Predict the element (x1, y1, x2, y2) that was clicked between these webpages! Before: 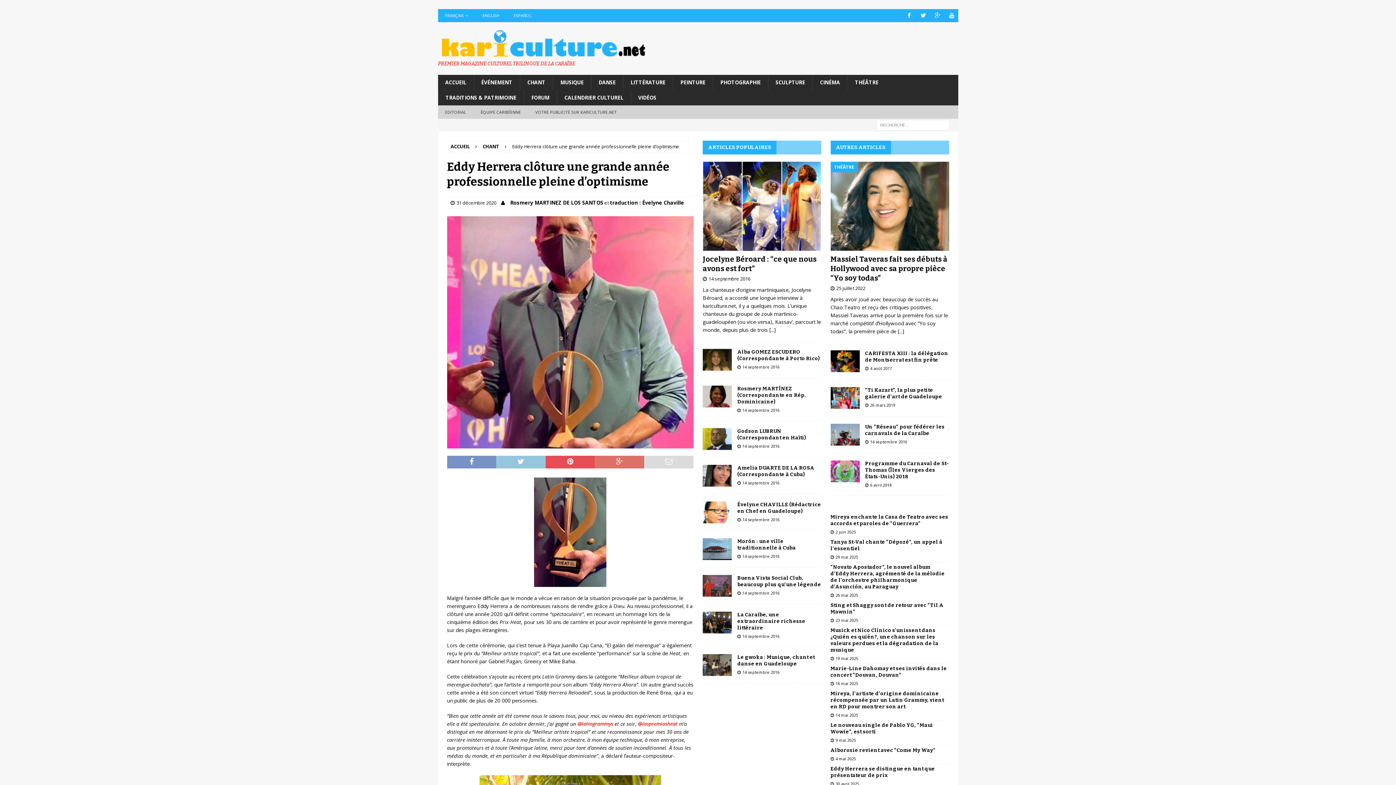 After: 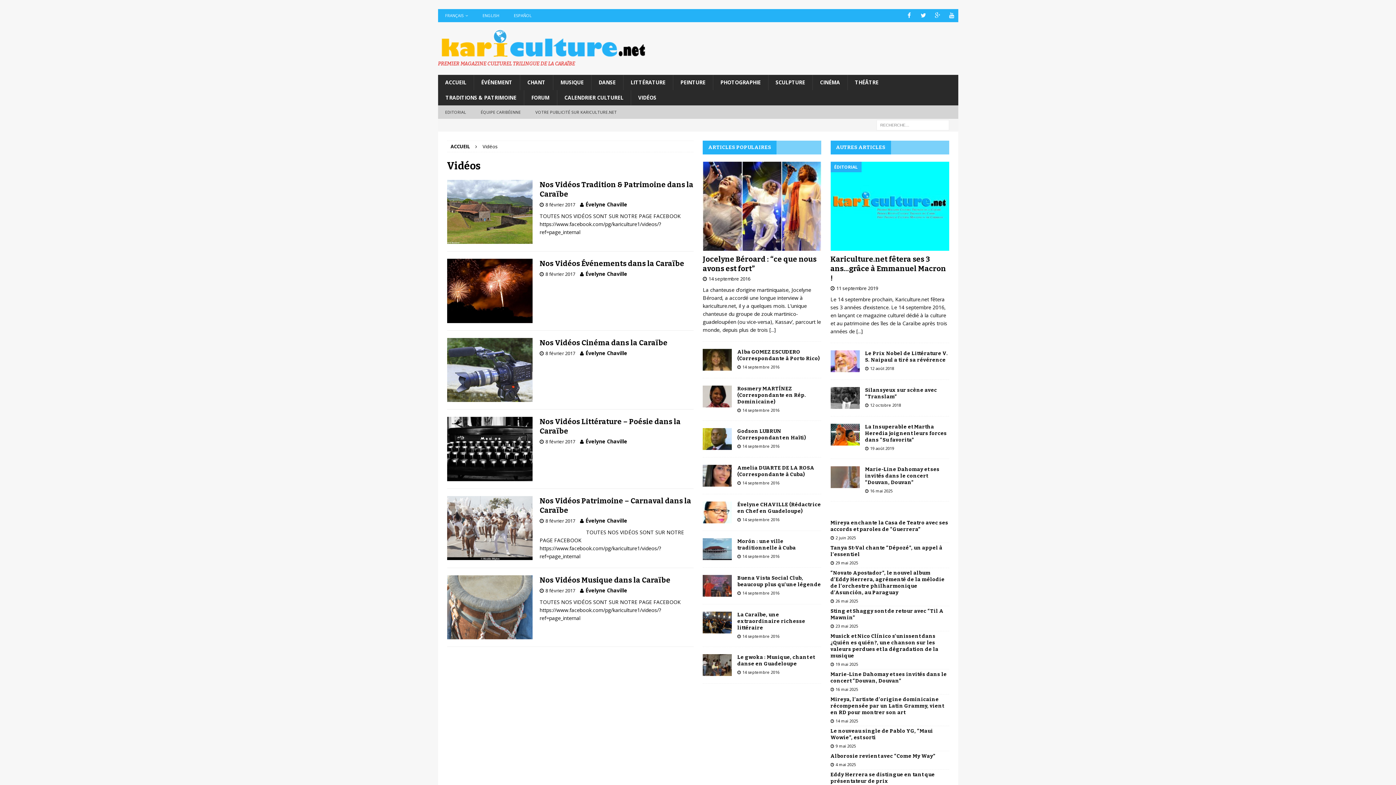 Action: label: VIDÉOS bbox: (630, 90, 663, 105)